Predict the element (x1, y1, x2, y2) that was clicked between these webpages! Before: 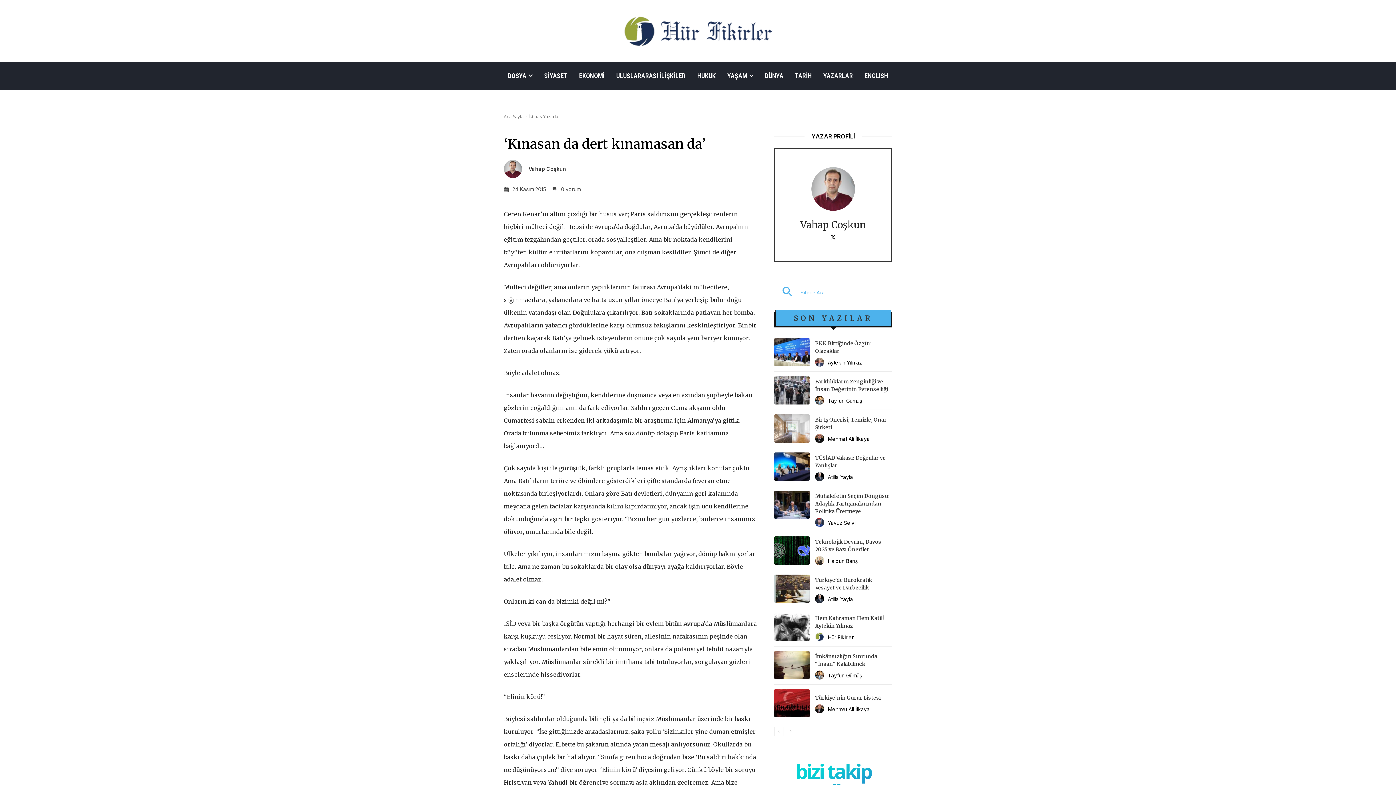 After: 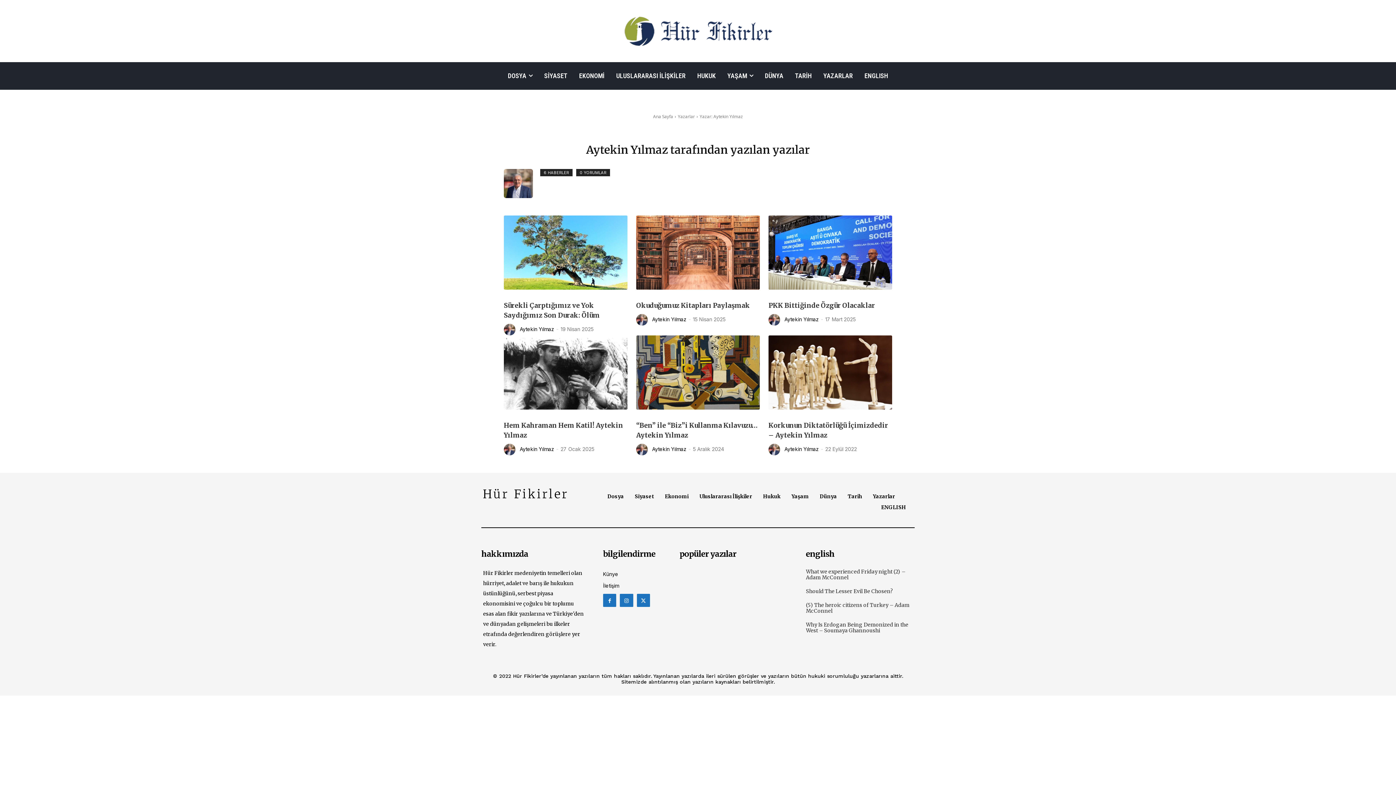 Action: label: author-photo bbox: (815, 357, 826, 367)